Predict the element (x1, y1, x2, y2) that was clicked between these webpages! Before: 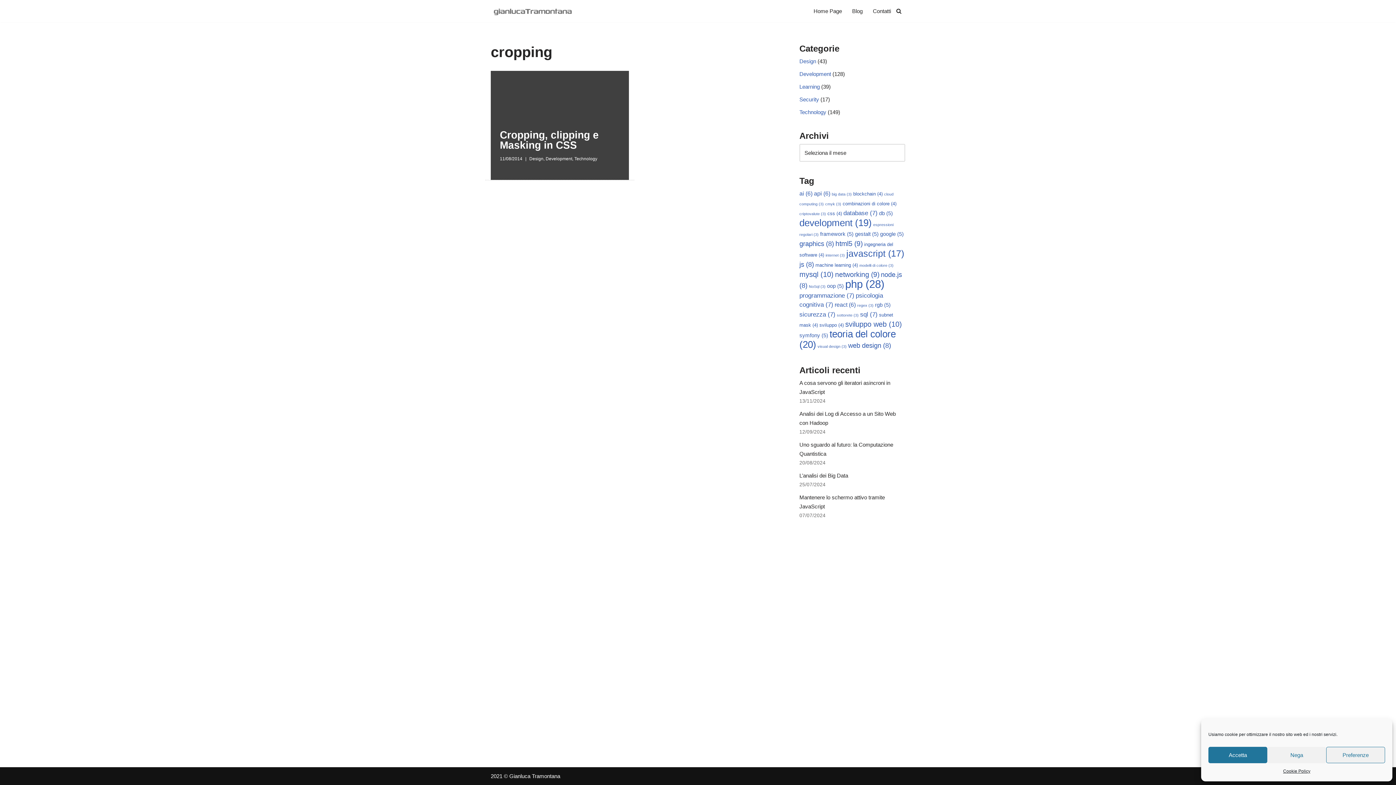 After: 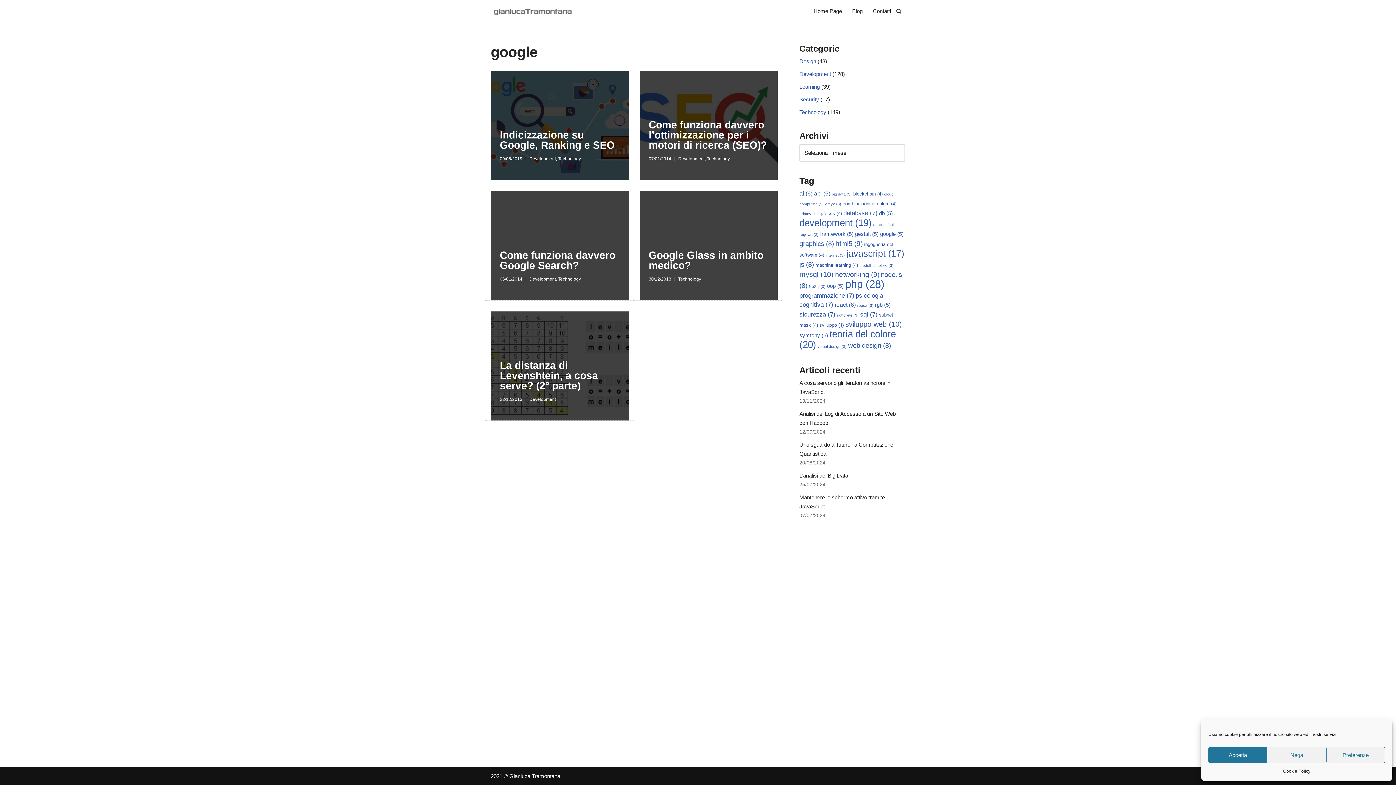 Action: label: google (5 elementi) bbox: (880, 231, 904, 237)